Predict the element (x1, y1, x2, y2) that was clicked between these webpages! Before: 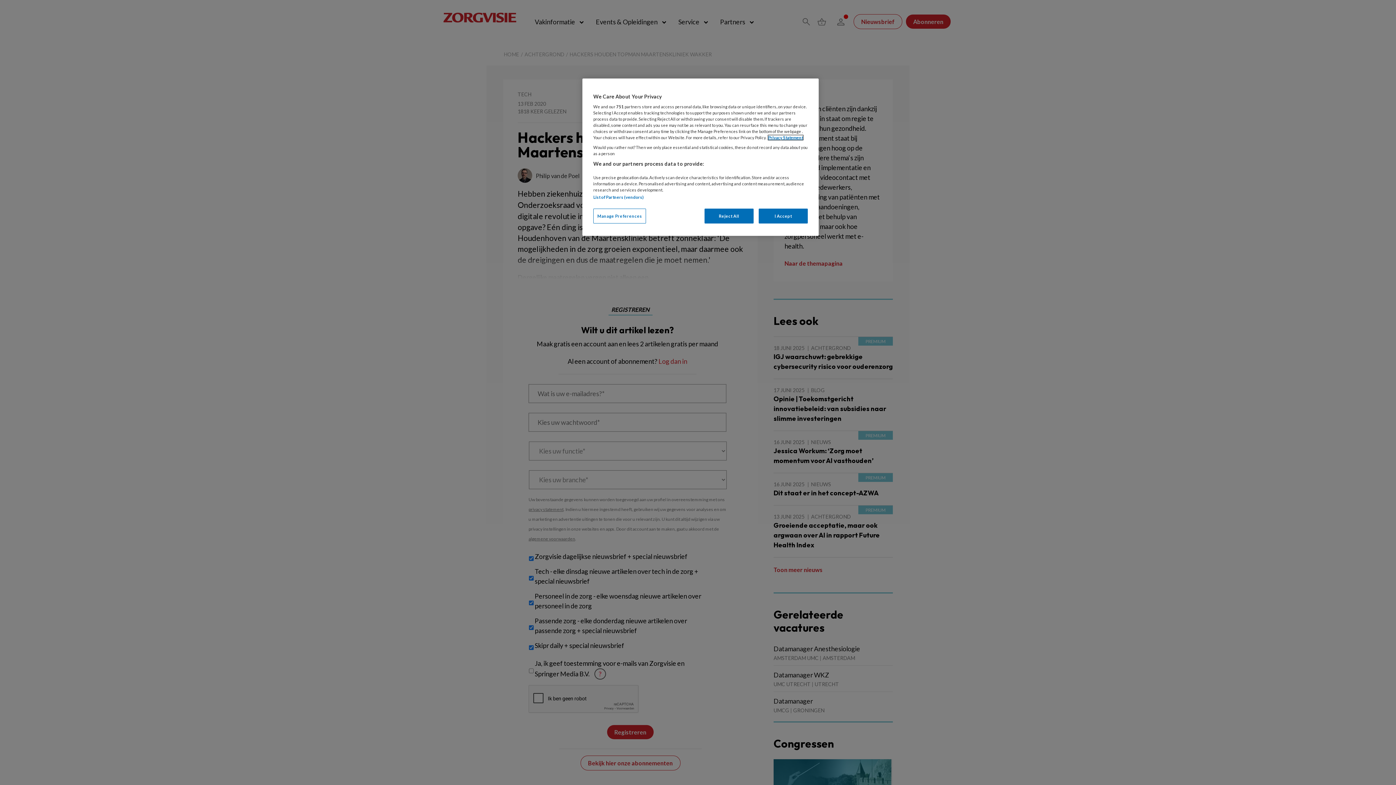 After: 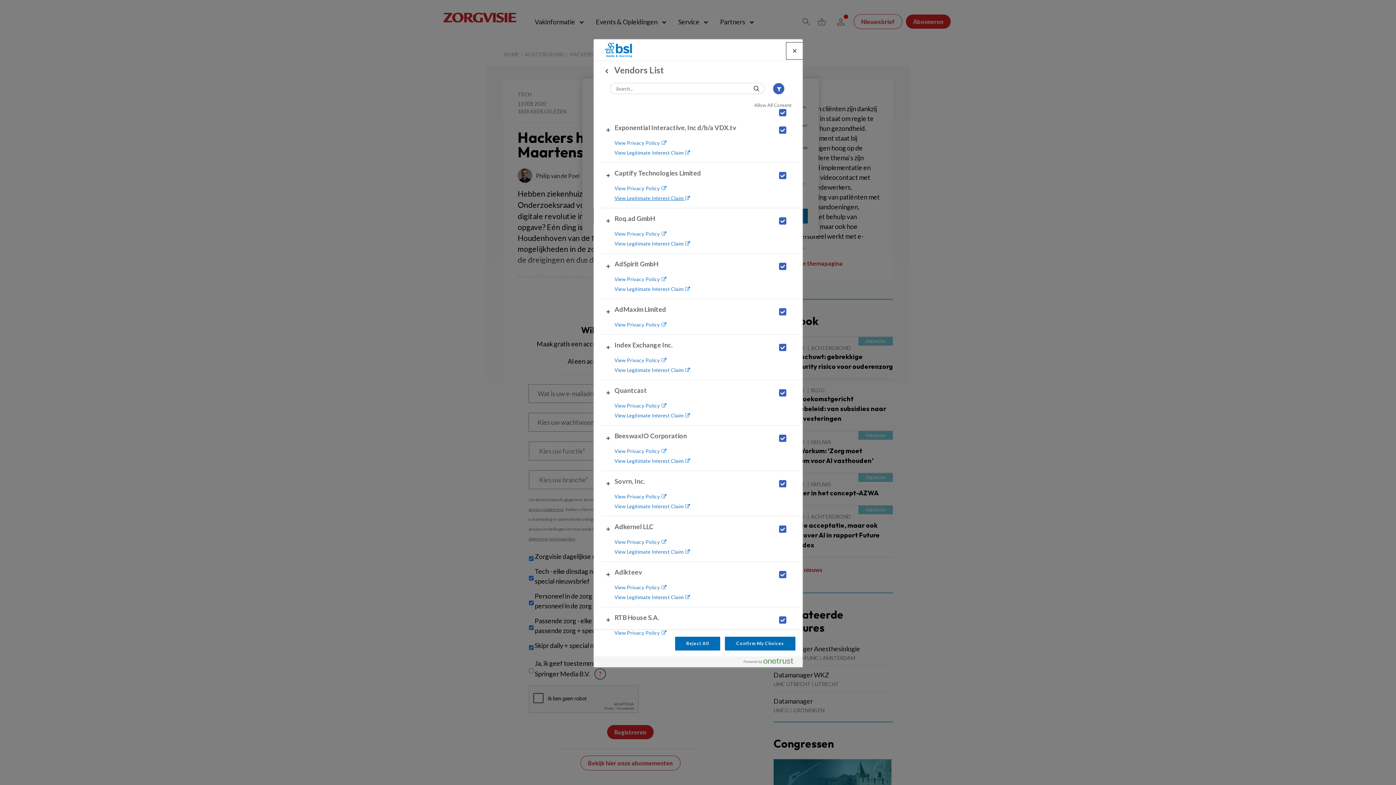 Action: bbox: (593, 194, 643, 199) label: List of Partners (vendors)